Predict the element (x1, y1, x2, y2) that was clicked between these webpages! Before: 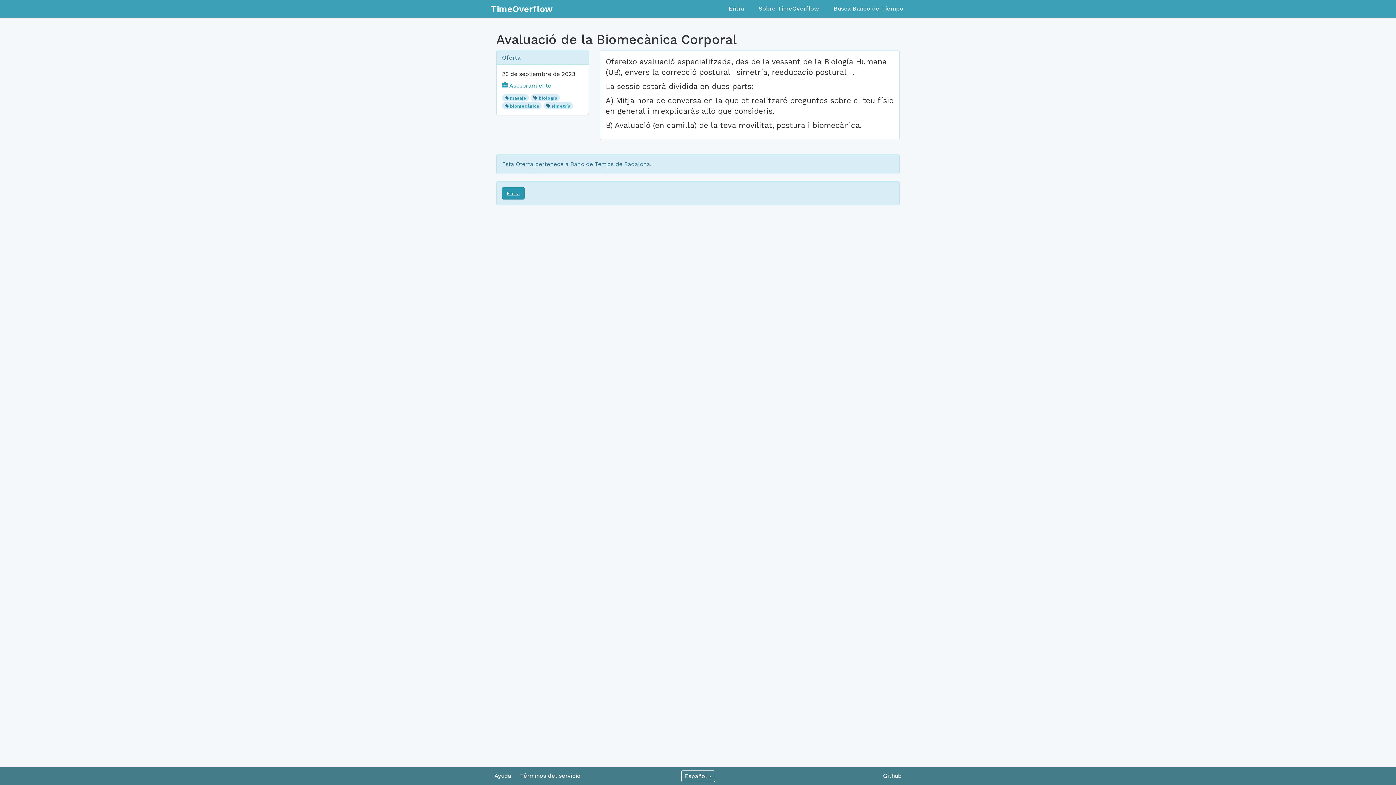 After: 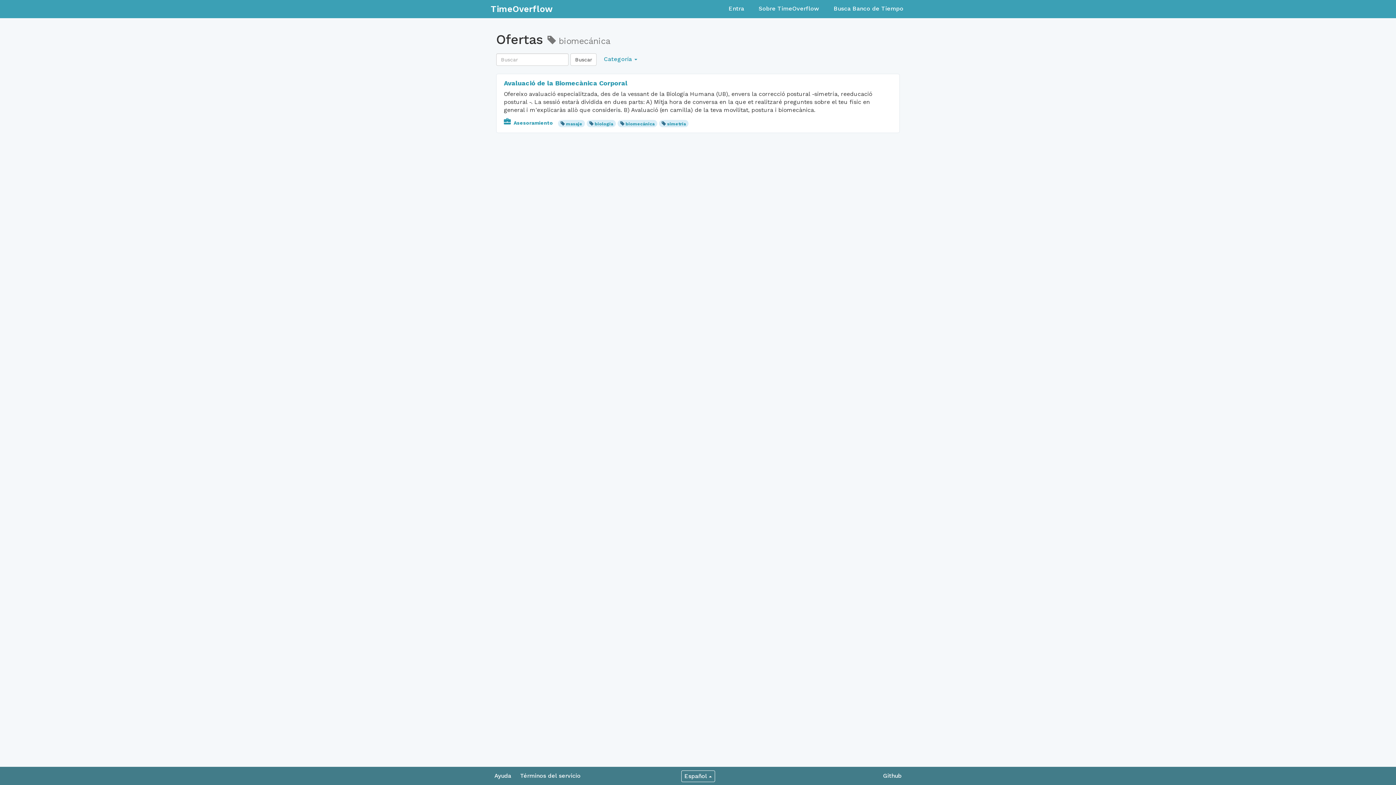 Action: label: biomecánica bbox: (510, 103, 539, 108)